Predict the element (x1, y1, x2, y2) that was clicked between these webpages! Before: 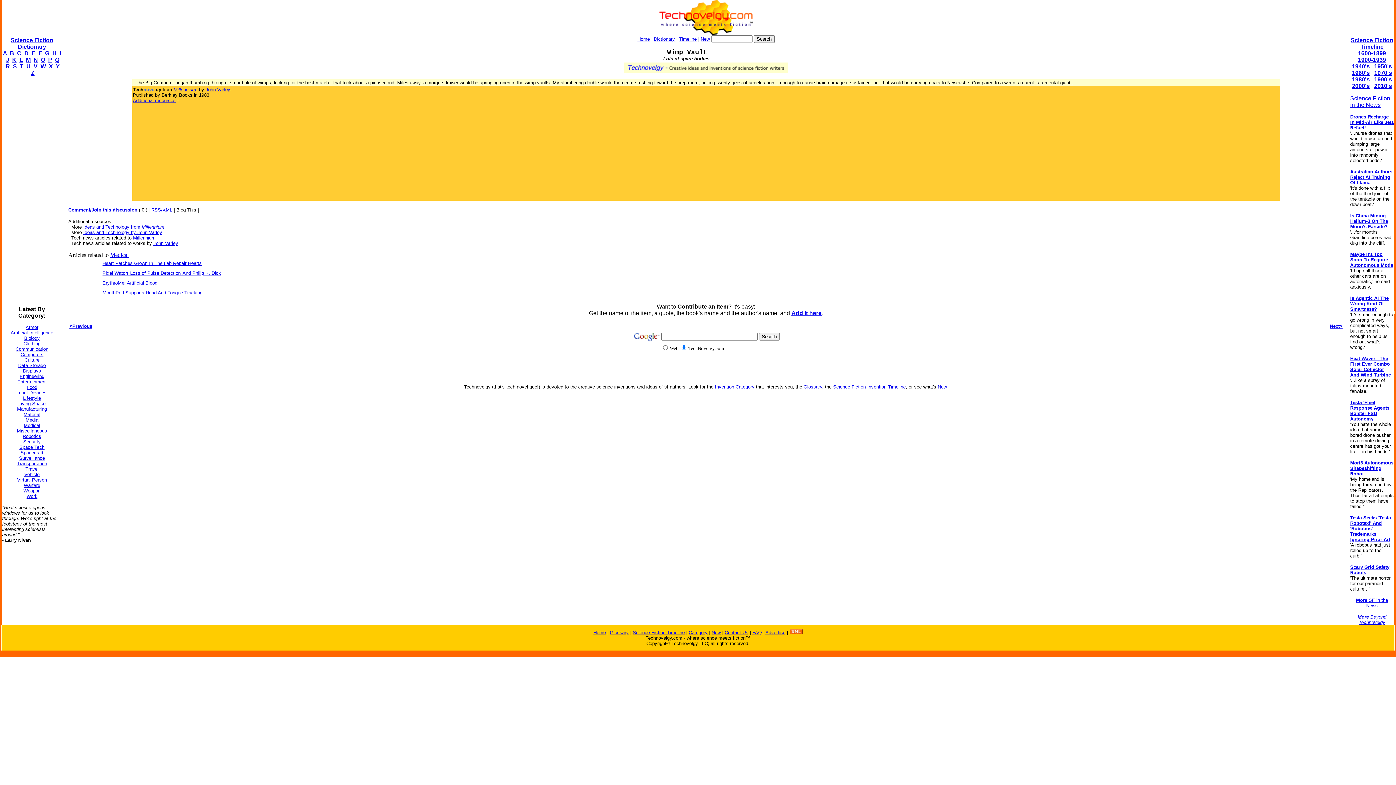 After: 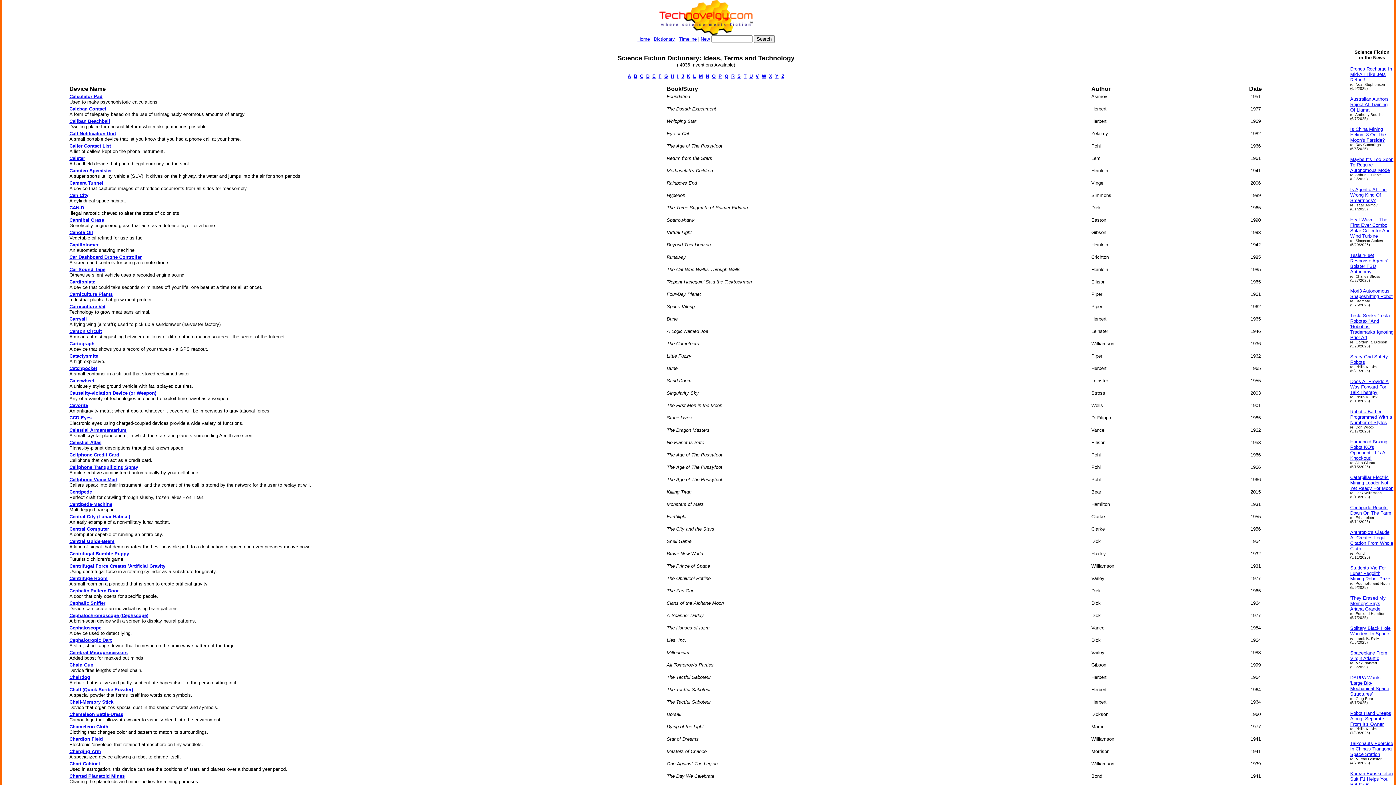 Action: label: C bbox: (17, 50, 21, 56)